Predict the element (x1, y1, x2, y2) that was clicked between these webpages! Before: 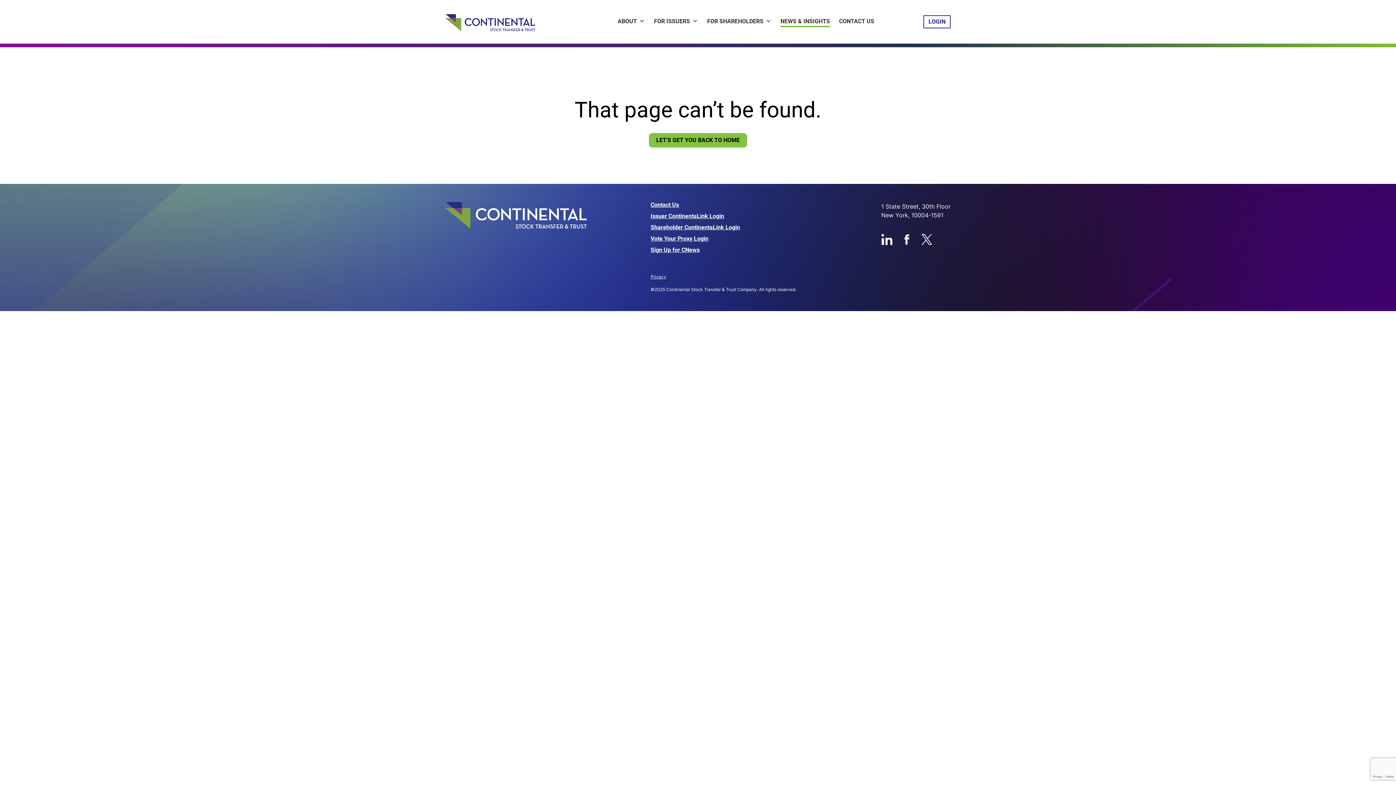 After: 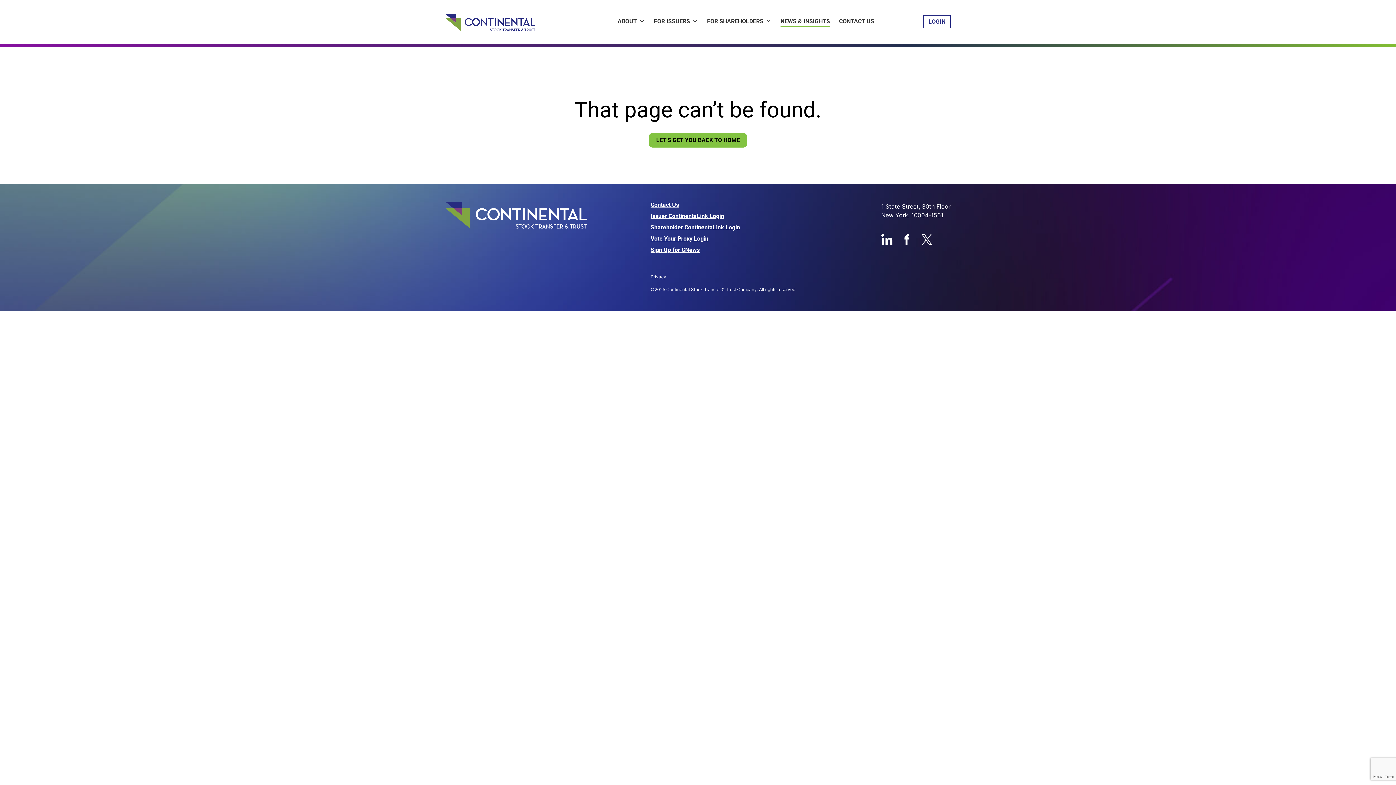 Action: label: Issuer ContinentaLink Login bbox: (650, 213, 724, 219)